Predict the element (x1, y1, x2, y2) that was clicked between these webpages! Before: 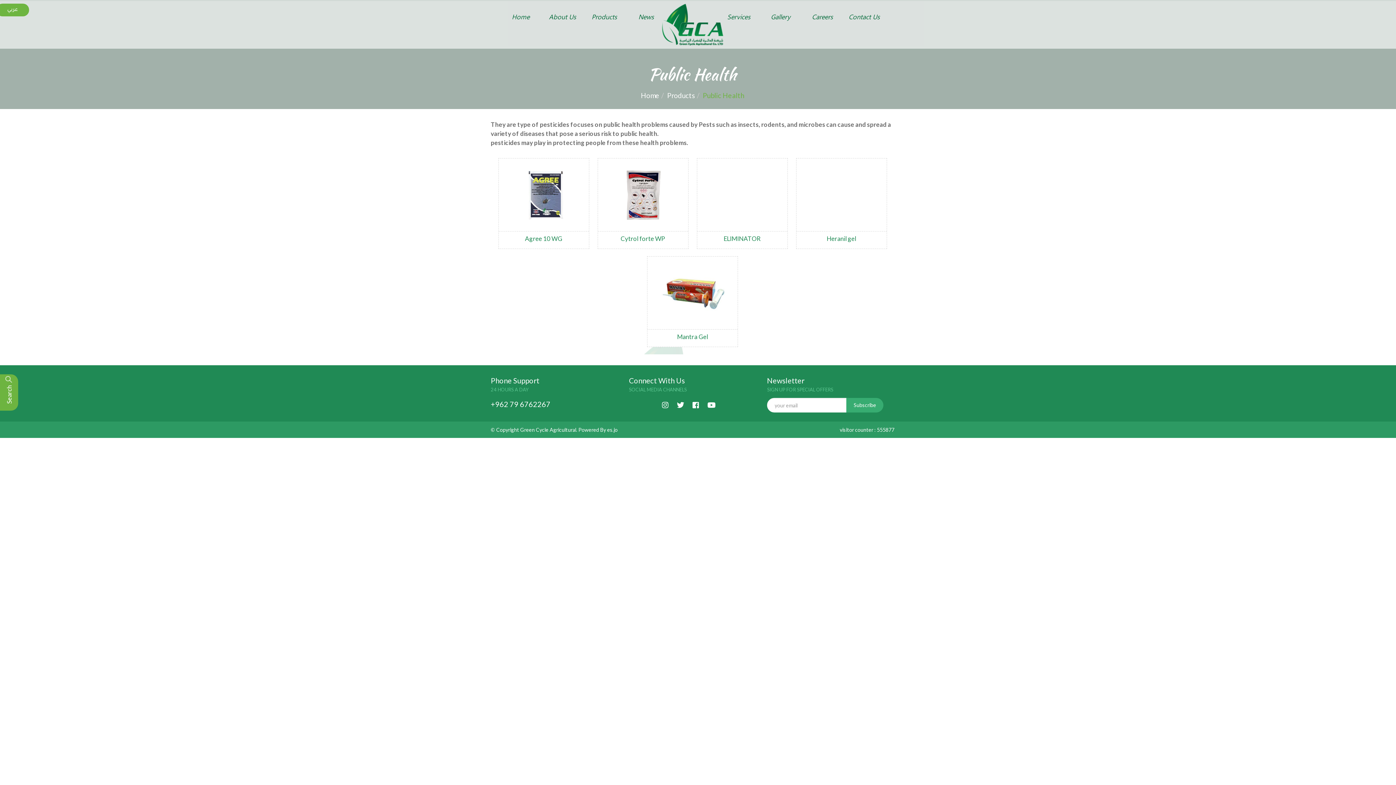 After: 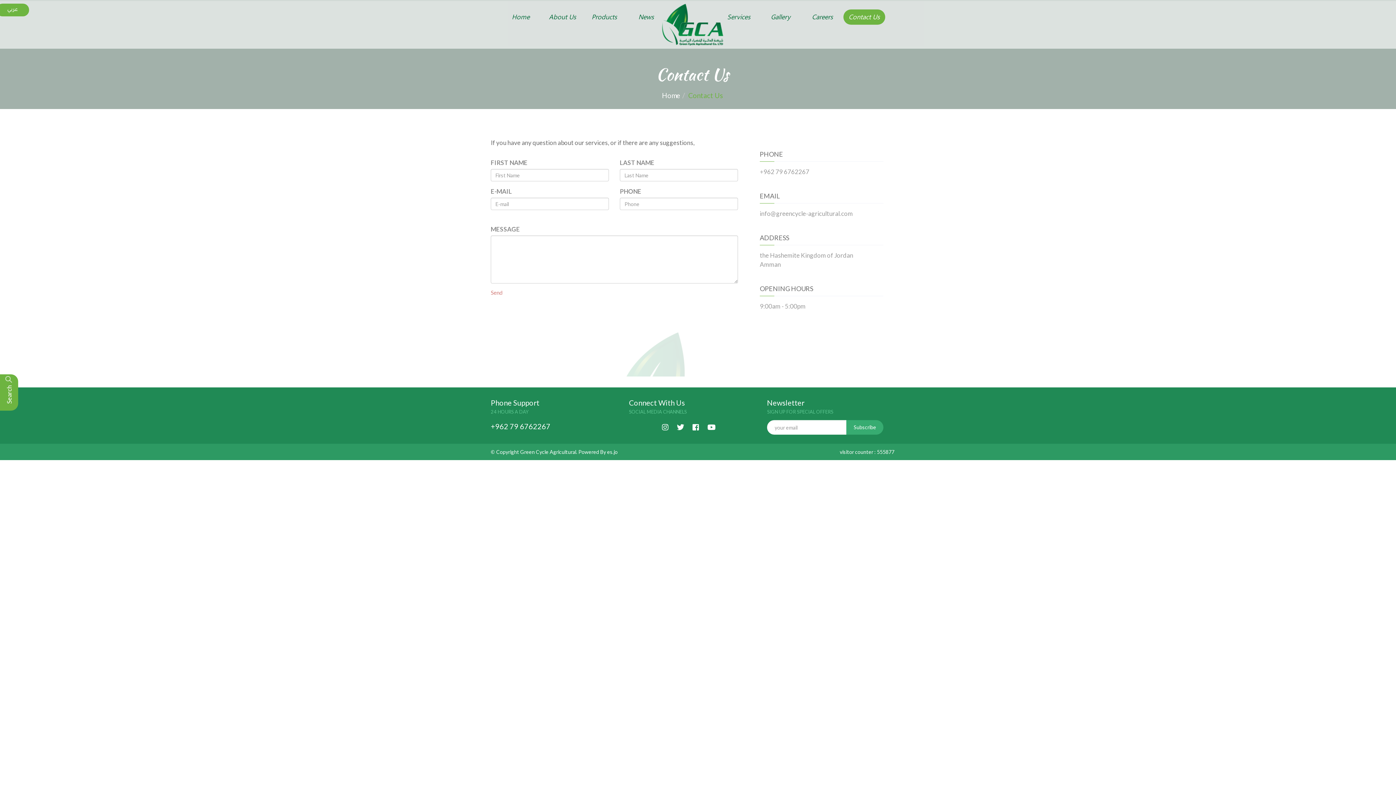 Action: label: Contact Us bbox: (843, 9, 885, 24)